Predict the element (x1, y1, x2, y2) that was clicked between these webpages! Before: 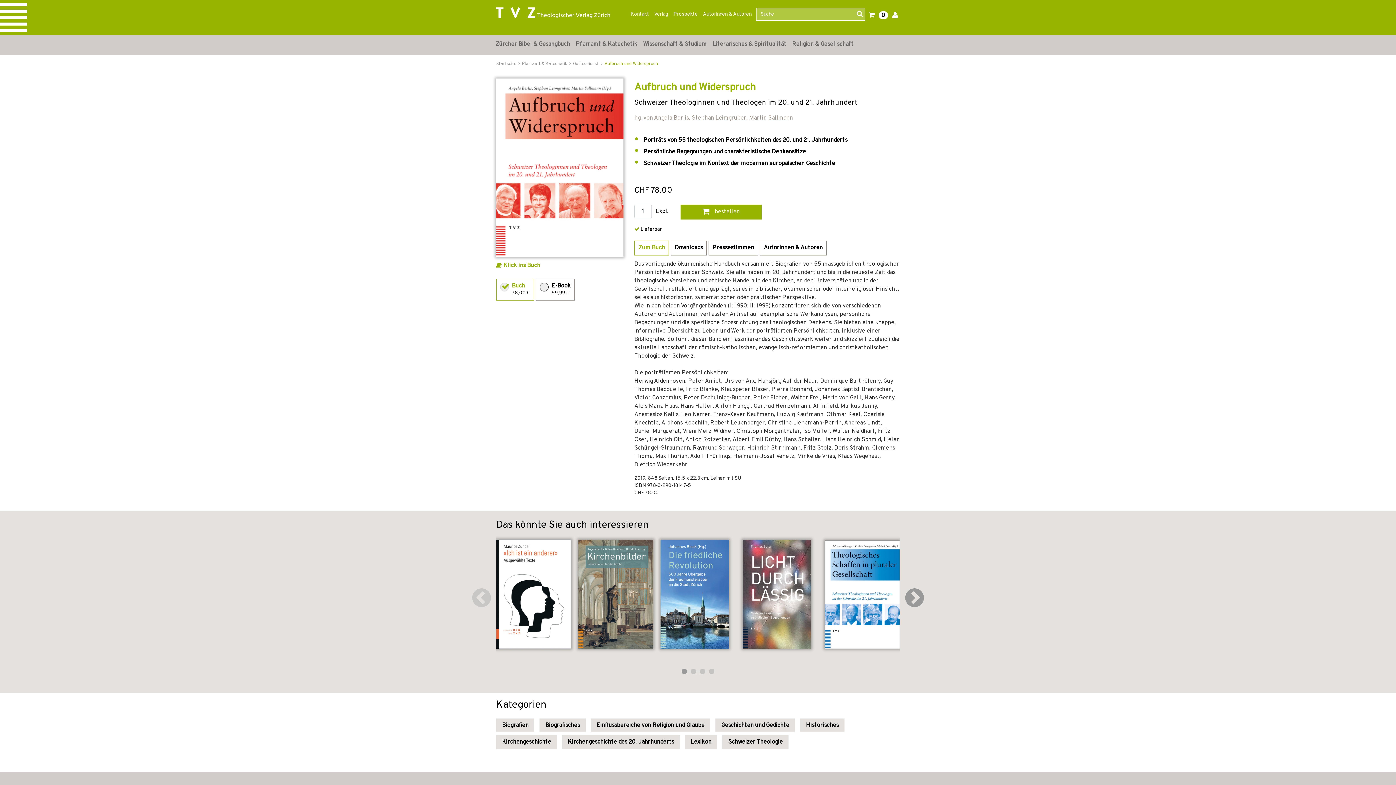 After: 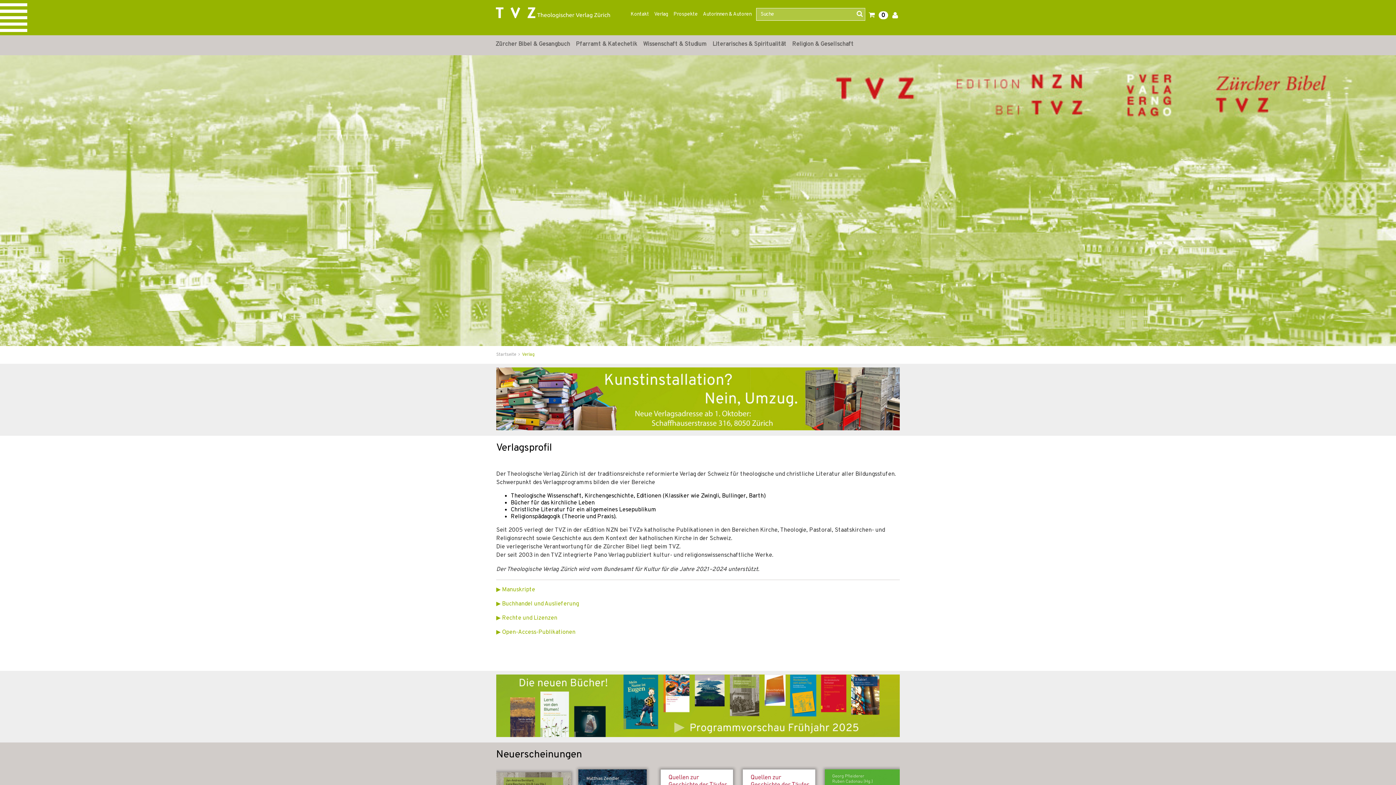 Action: bbox: (652, 5, 670, 23) label: Verlag